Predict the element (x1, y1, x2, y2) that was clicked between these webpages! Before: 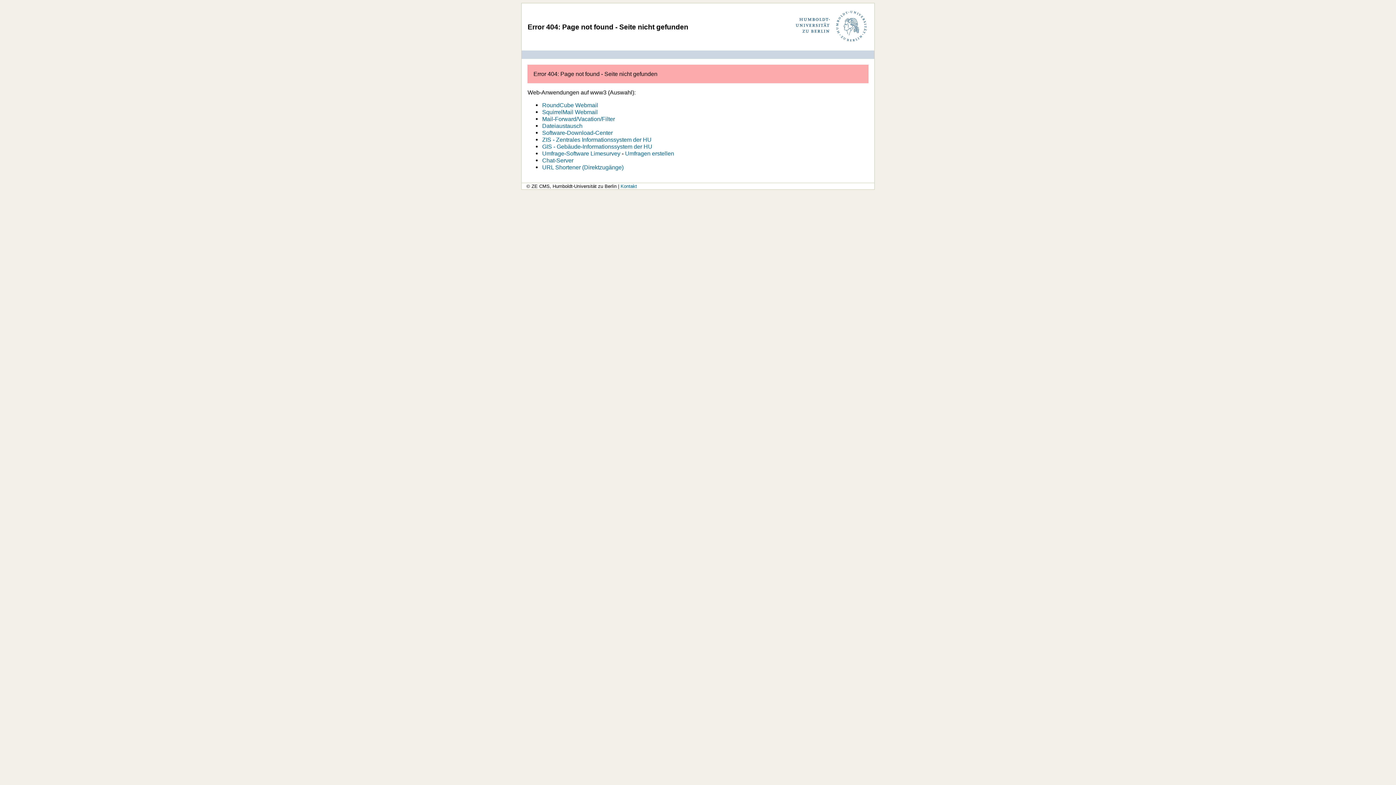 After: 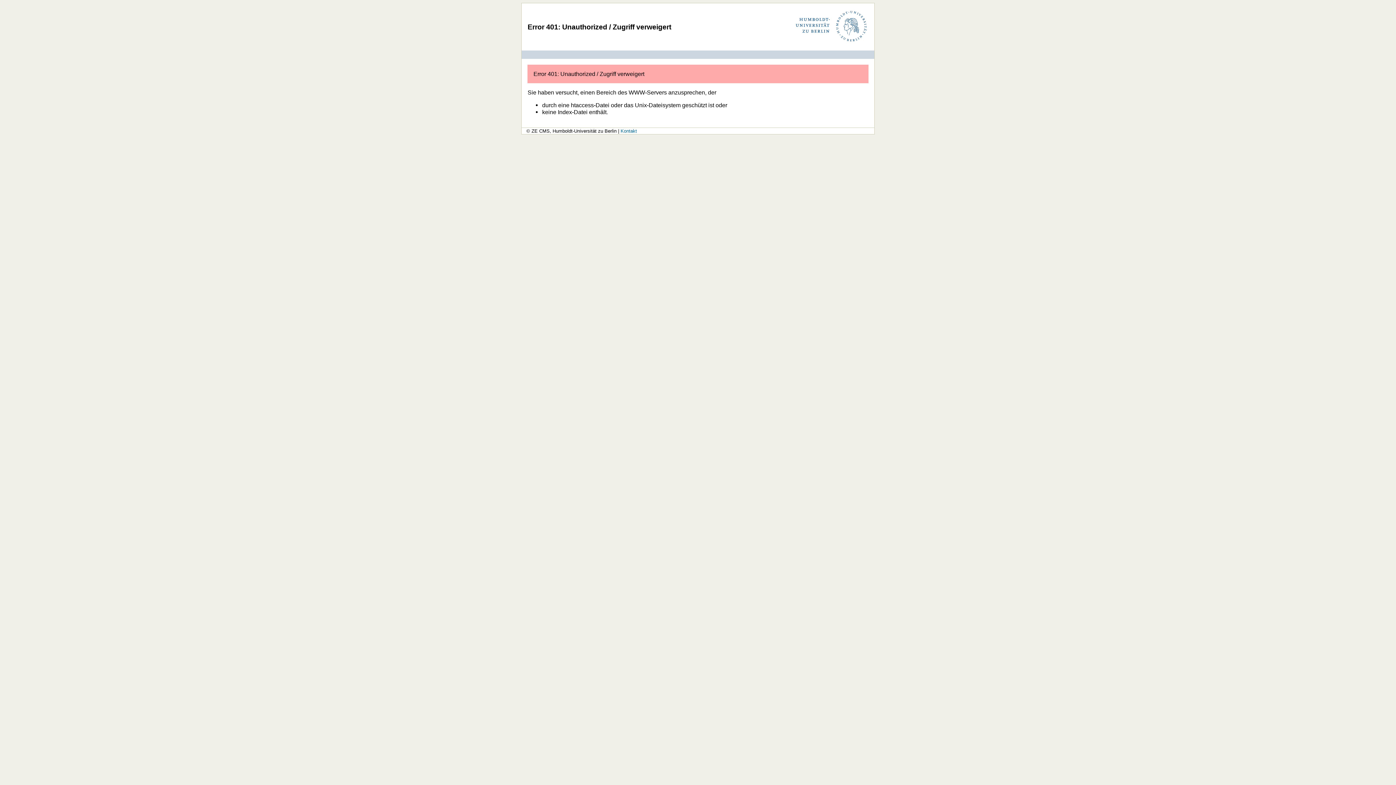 Action: label: Umfragen erstellen bbox: (625, 150, 674, 156)